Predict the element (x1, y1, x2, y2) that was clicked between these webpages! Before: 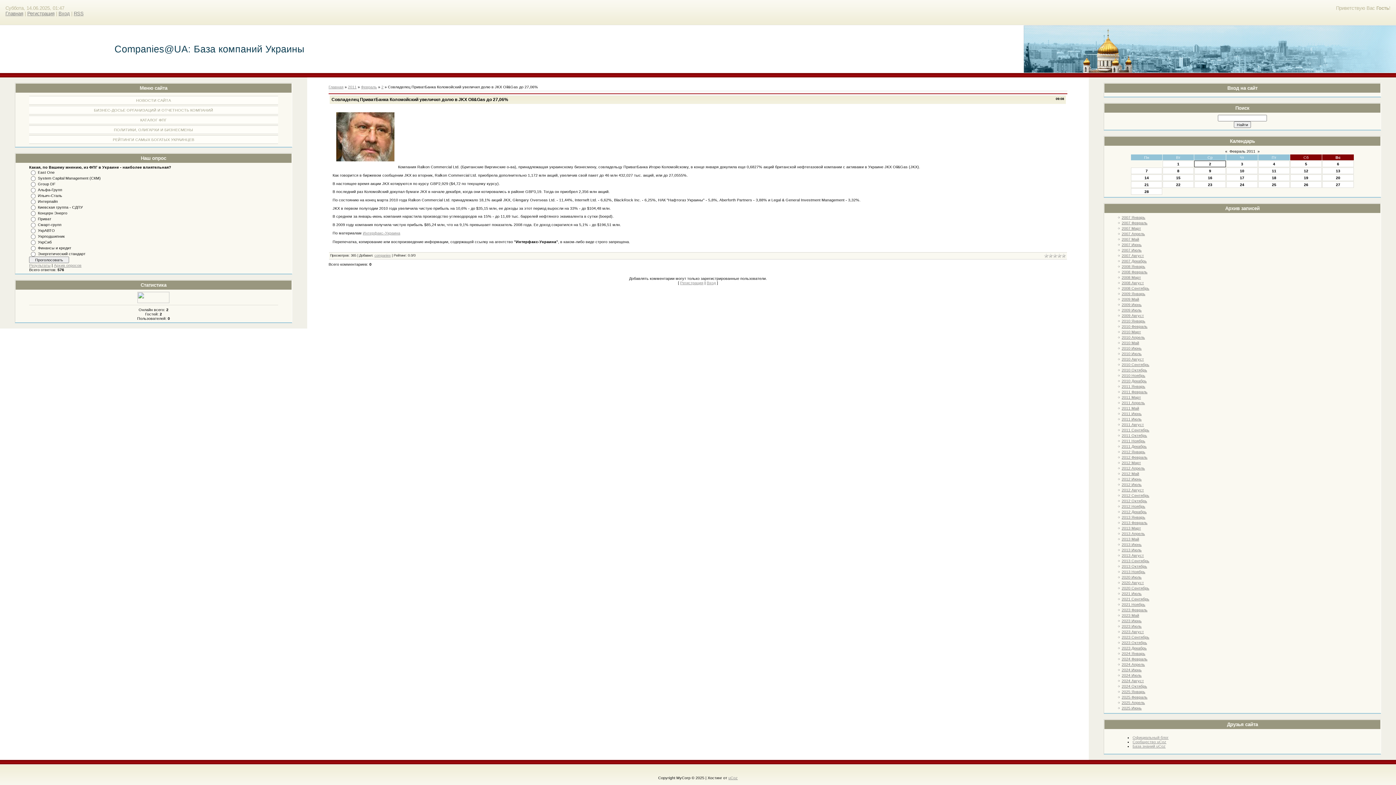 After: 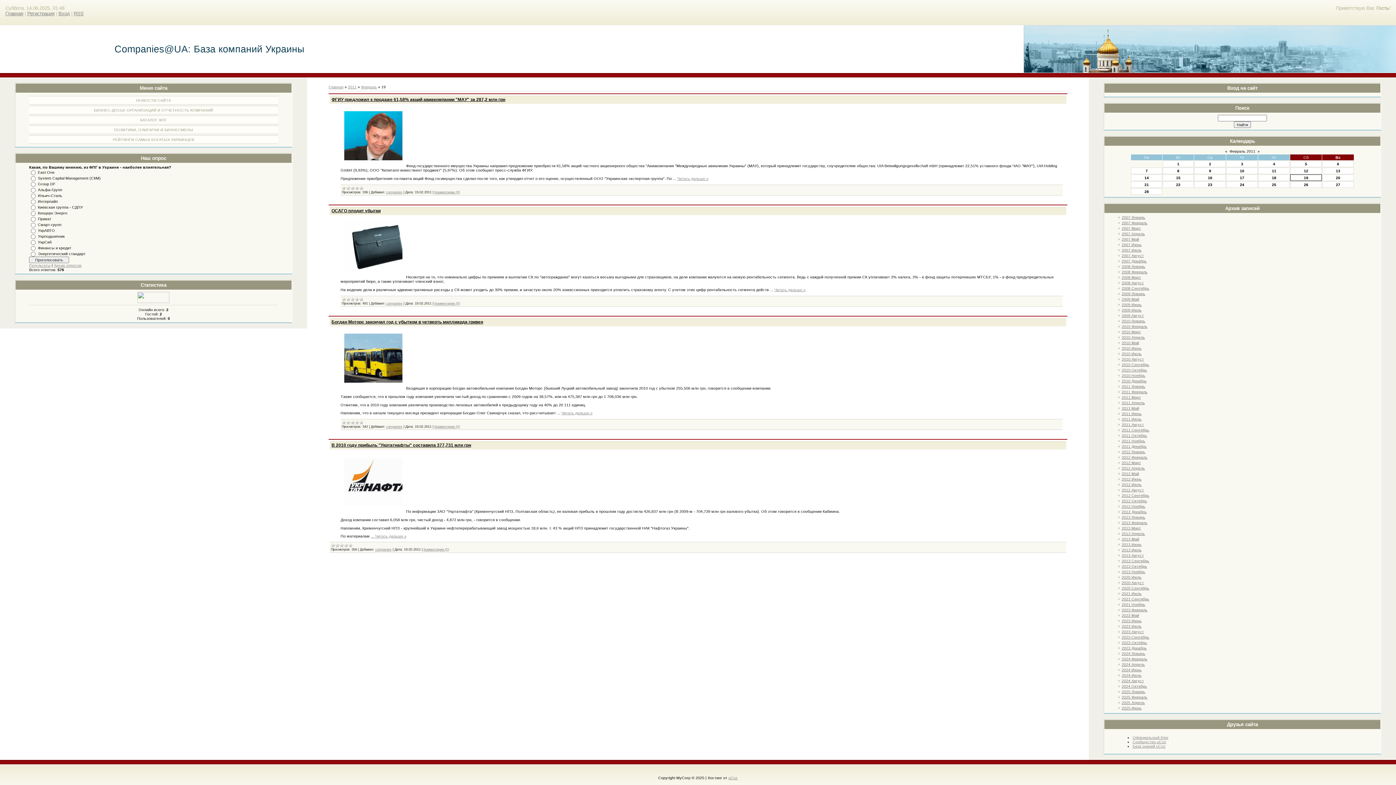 Action: bbox: (1304, 175, 1308, 180) label: 19